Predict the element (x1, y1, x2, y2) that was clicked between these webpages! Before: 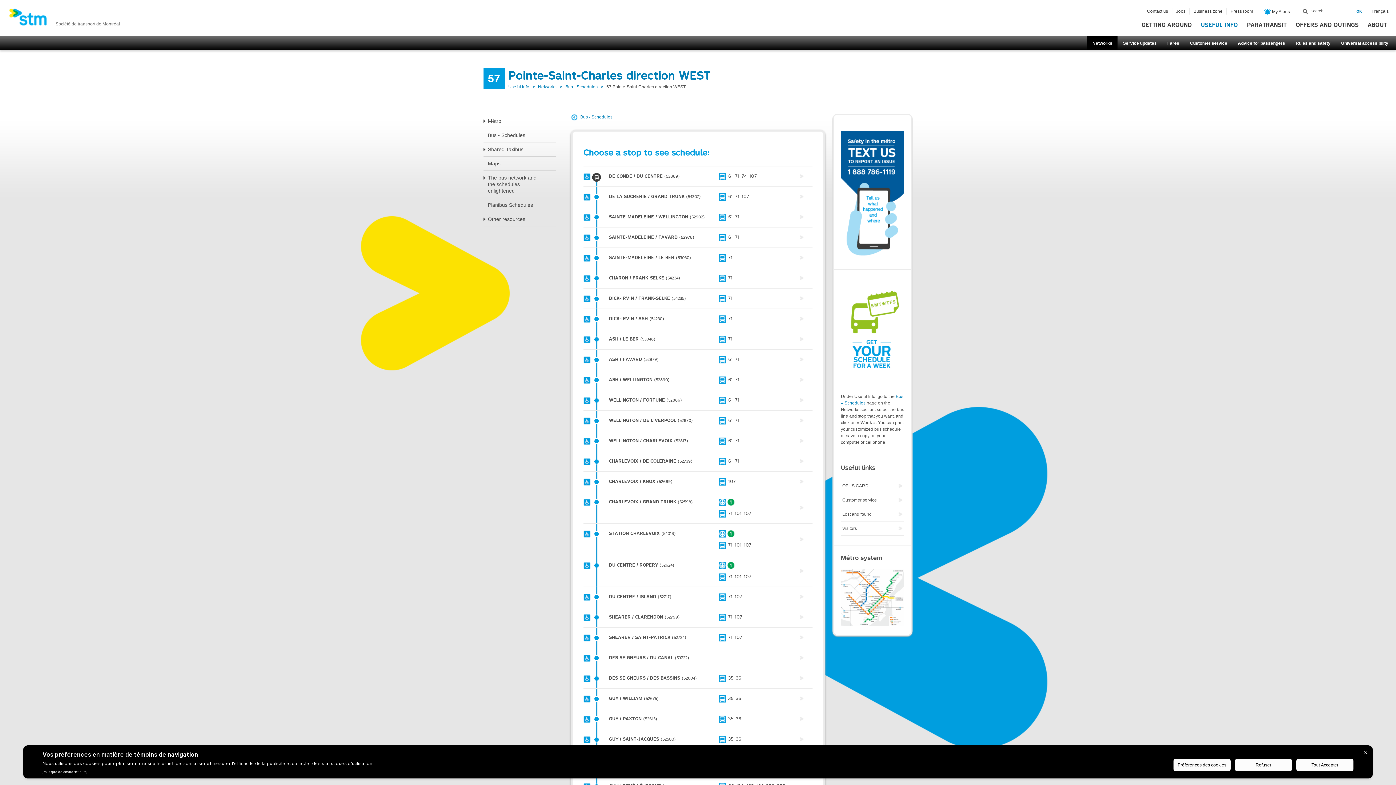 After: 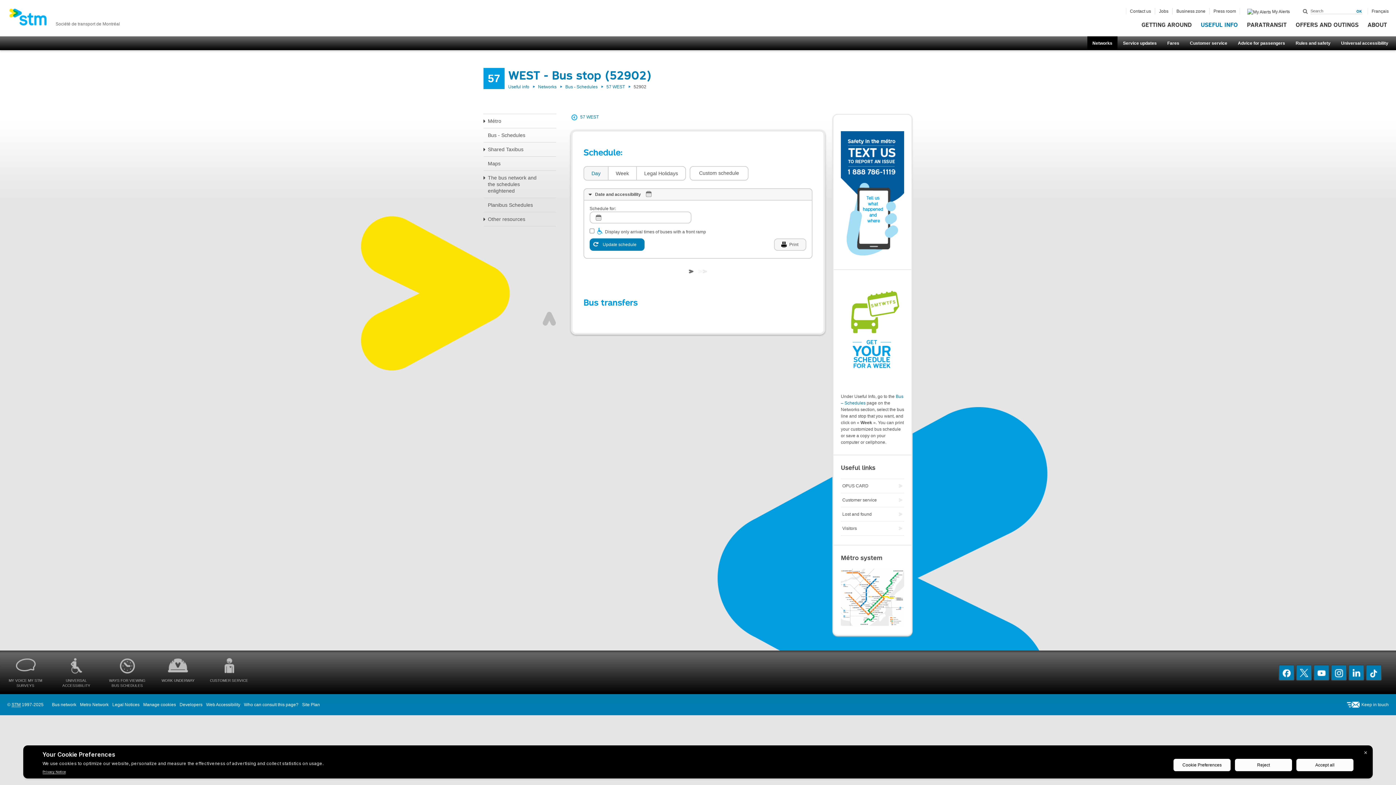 Action: bbox: (583, 207, 812, 227) label: STOP
SAINTE-MADELEINE / WELLINGTON 52902	
BUS TRANSFERS
61, 71
	